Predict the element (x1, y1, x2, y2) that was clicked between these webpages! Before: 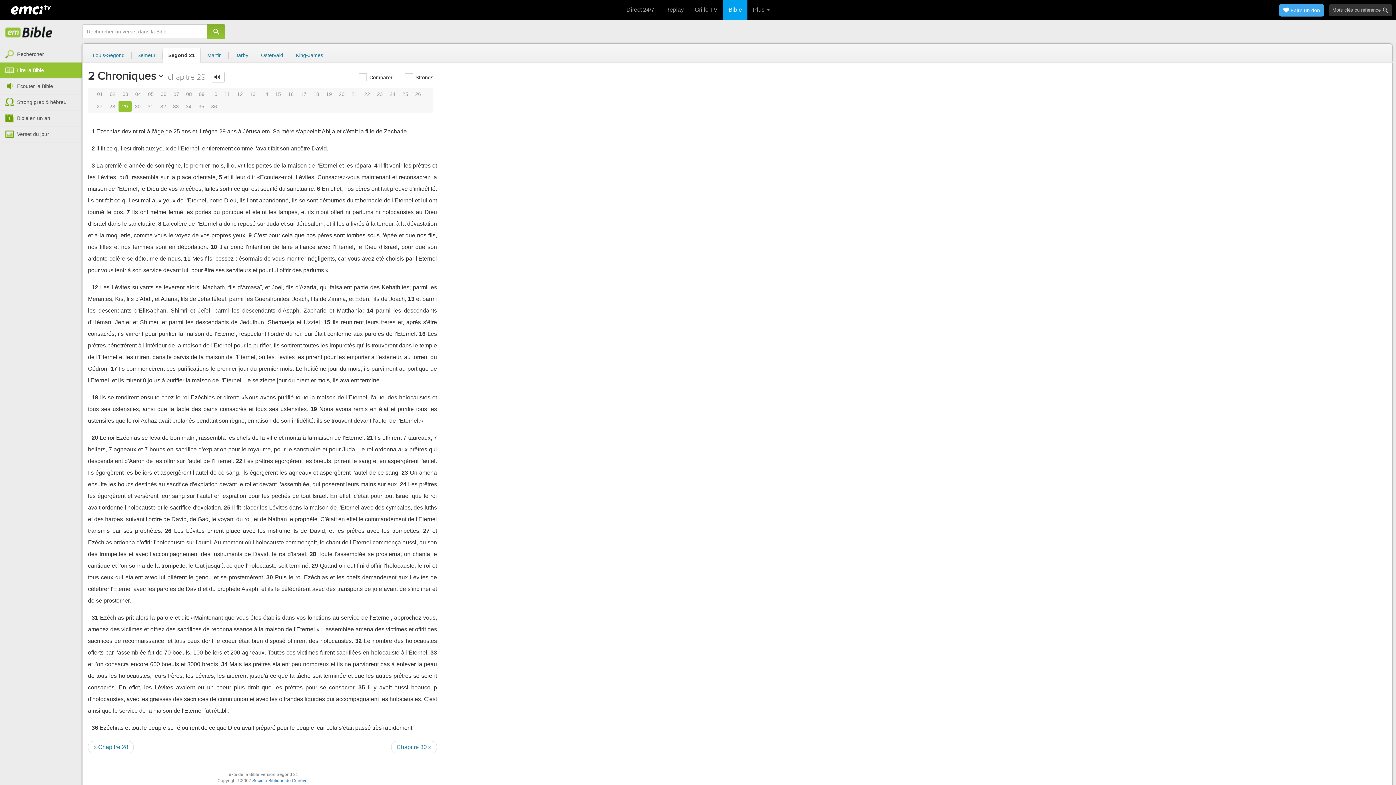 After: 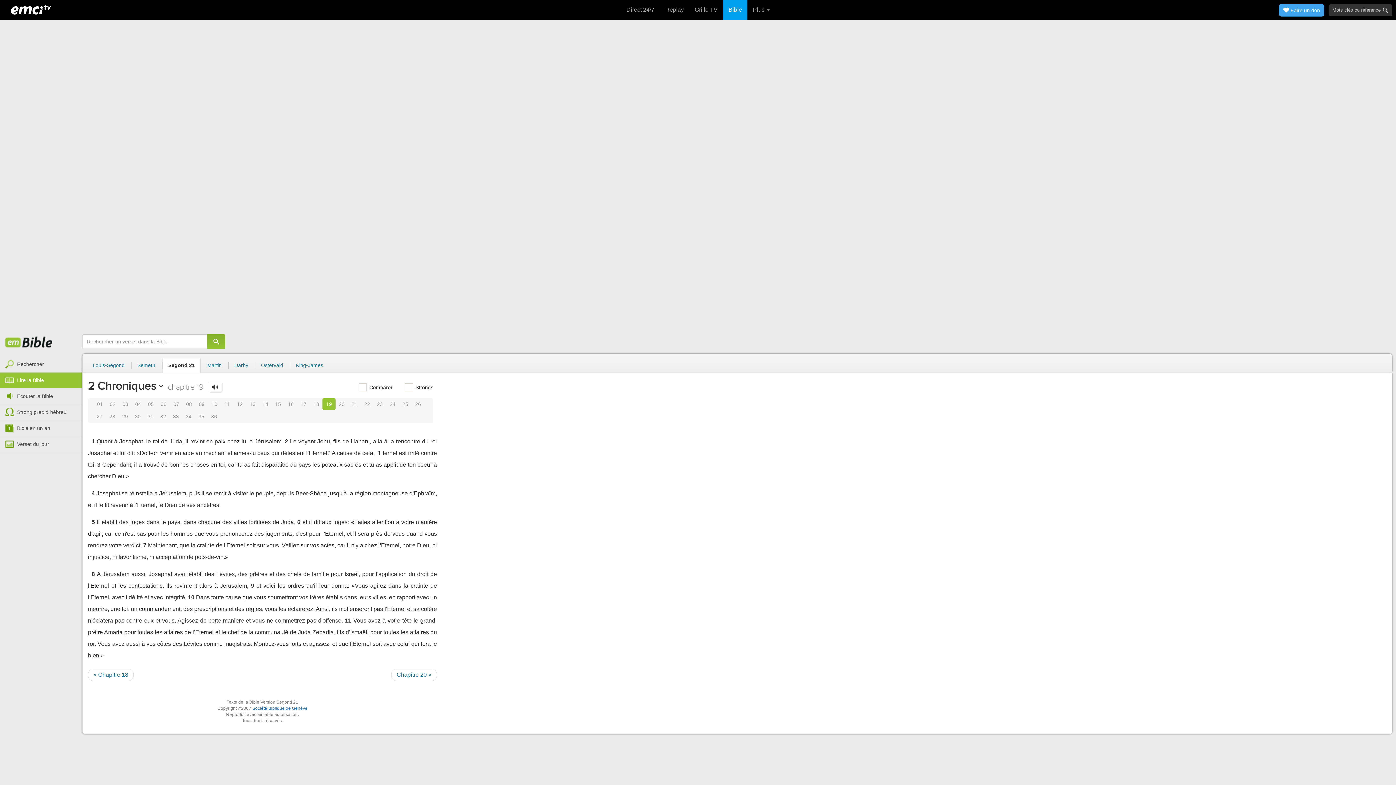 Action: label: 19 bbox: (322, 88, 335, 100)